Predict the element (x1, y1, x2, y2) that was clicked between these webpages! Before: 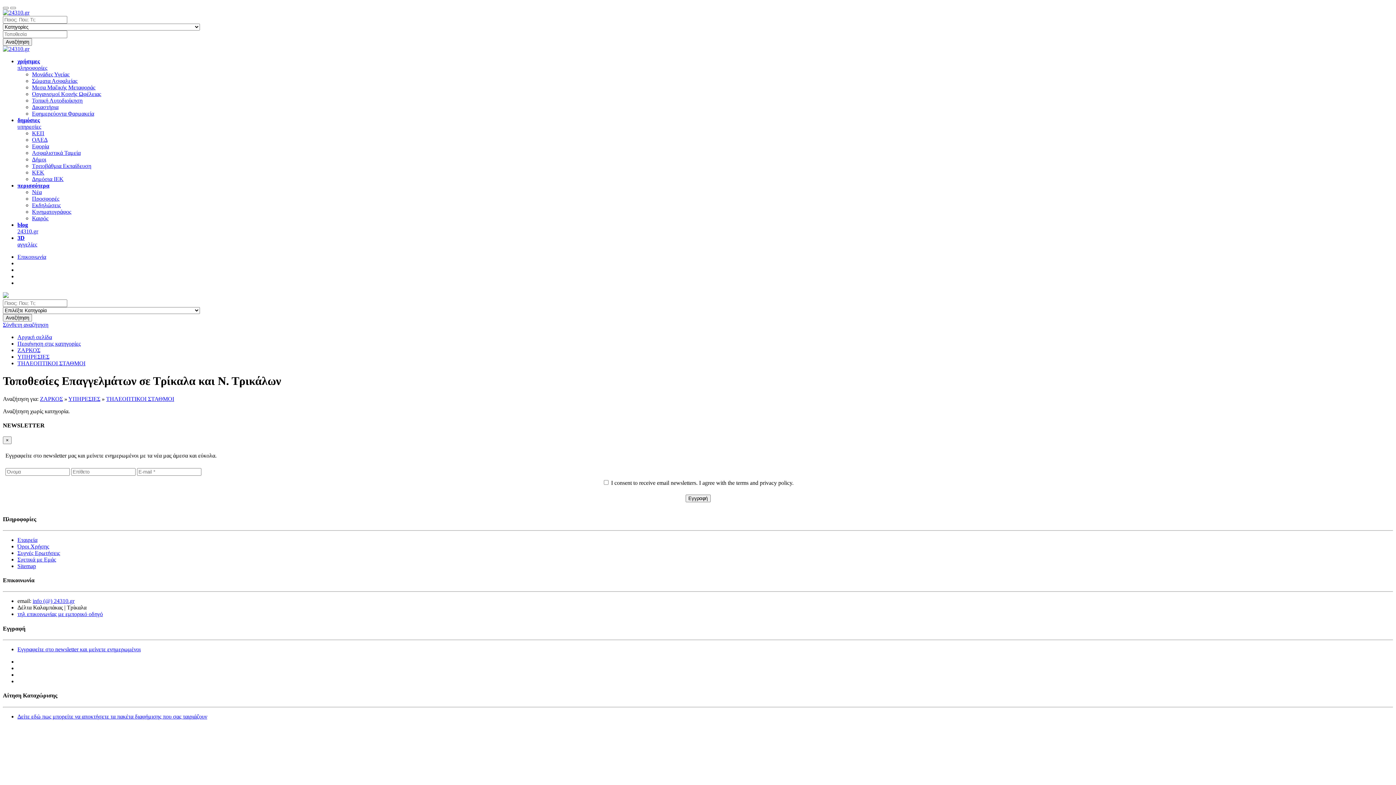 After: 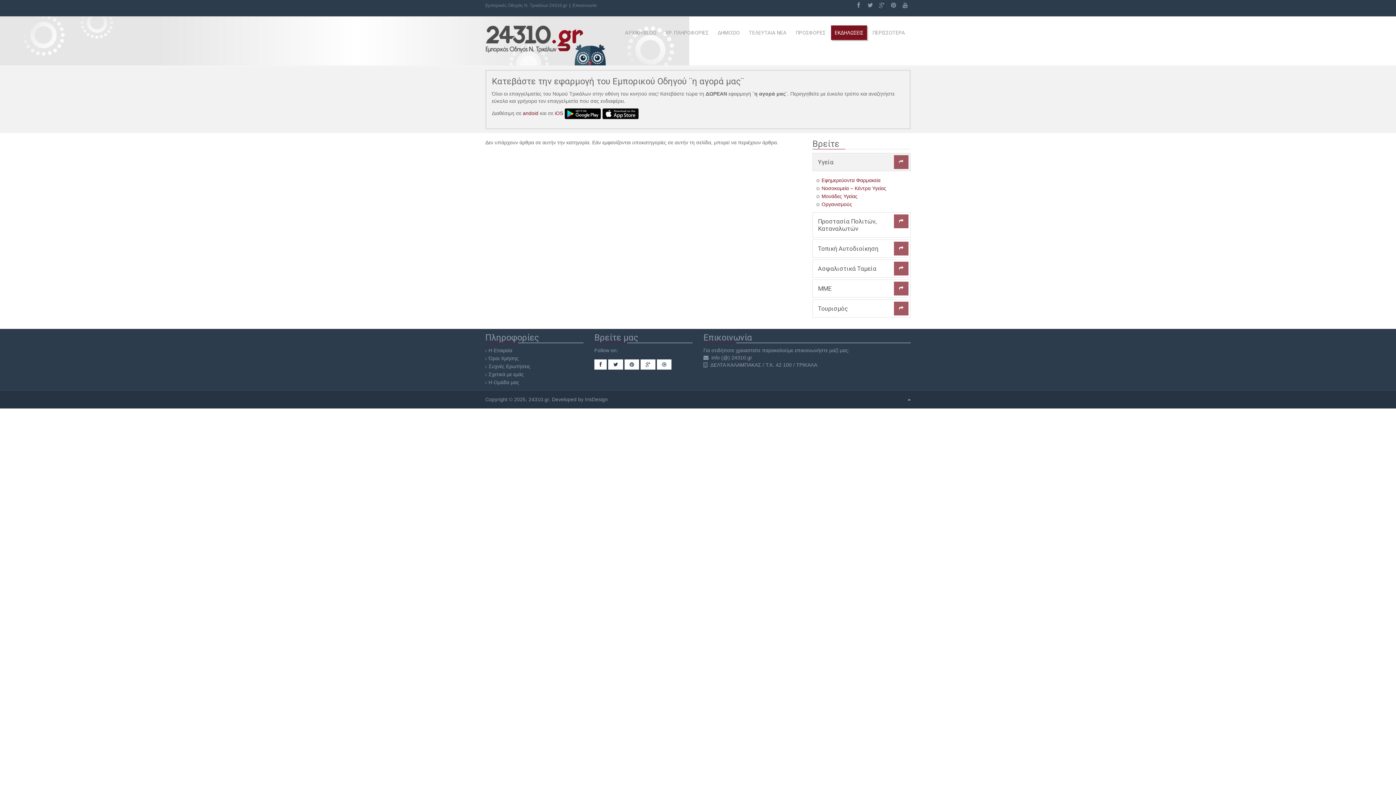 Action: label: Εκδηλώσεις bbox: (32, 202, 60, 208)